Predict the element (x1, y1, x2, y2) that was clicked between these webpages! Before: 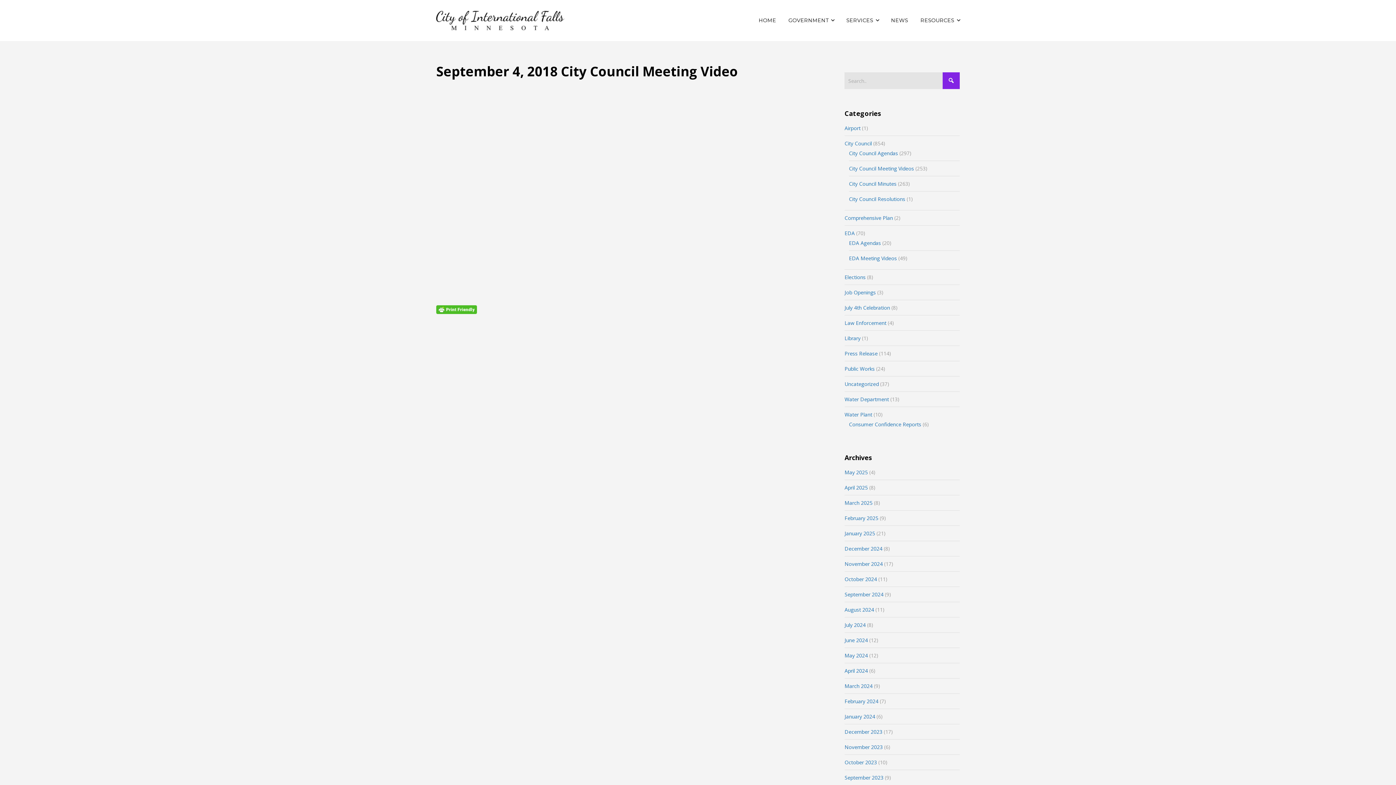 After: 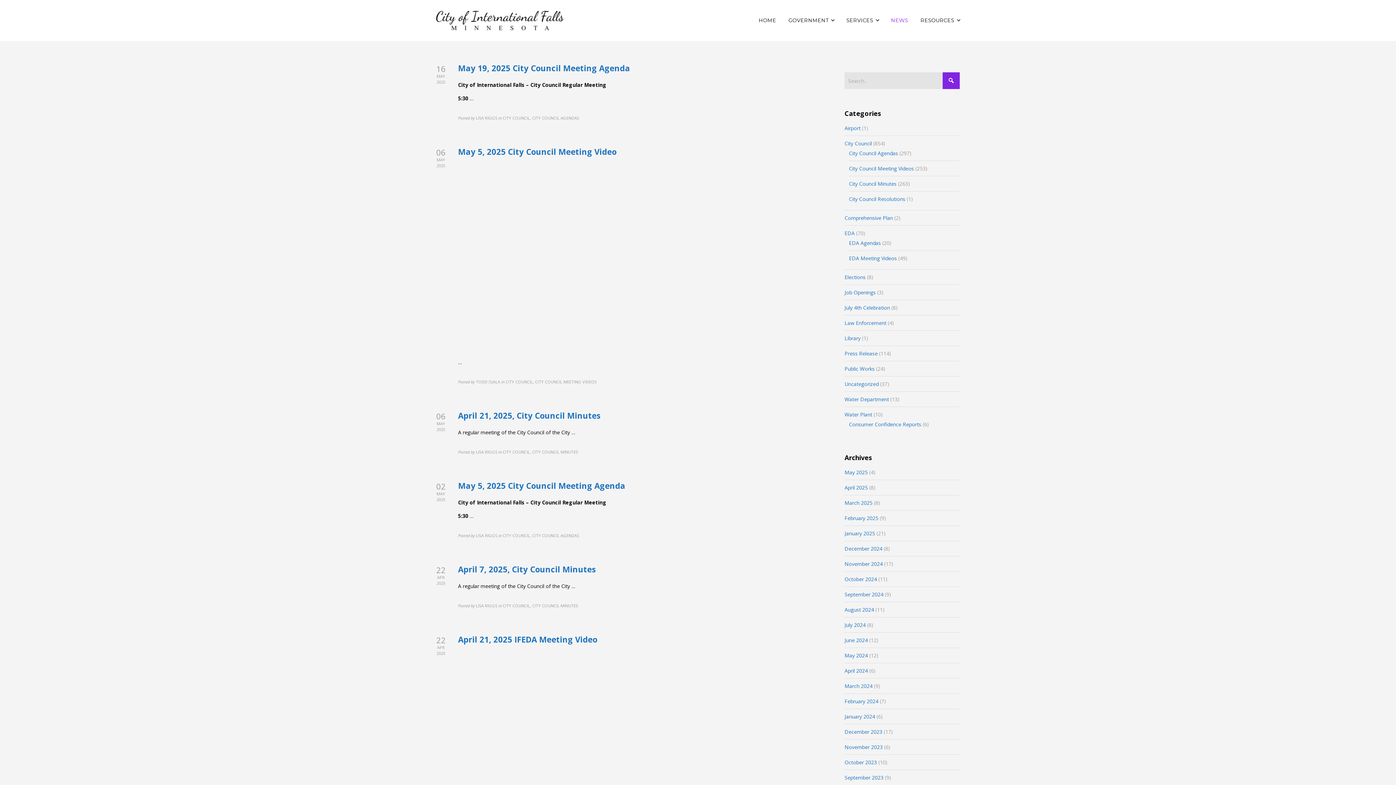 Action: bbox: (891, 11, 908, 29) label: NEWS